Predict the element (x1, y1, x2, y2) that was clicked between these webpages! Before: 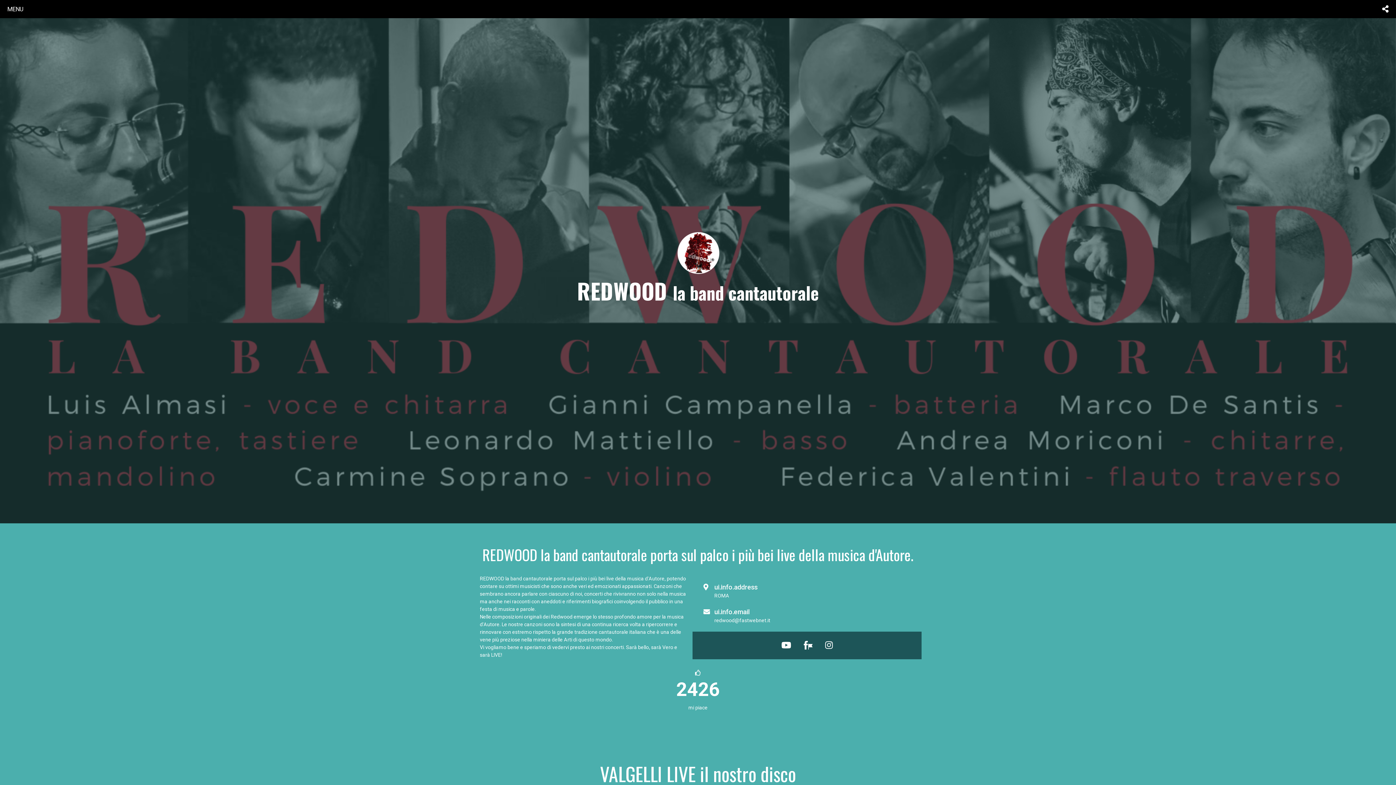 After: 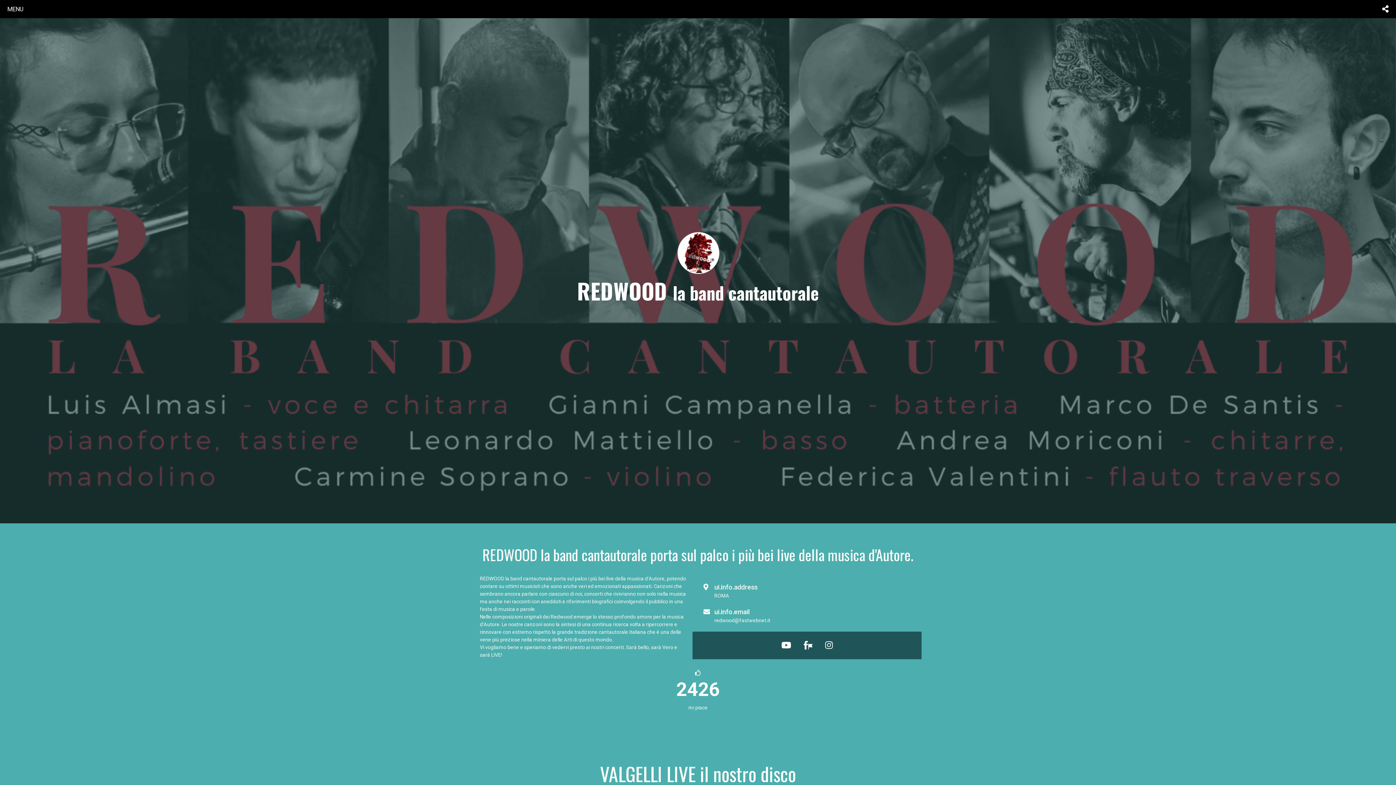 Action: bbox: (825, 663, 833, 673)